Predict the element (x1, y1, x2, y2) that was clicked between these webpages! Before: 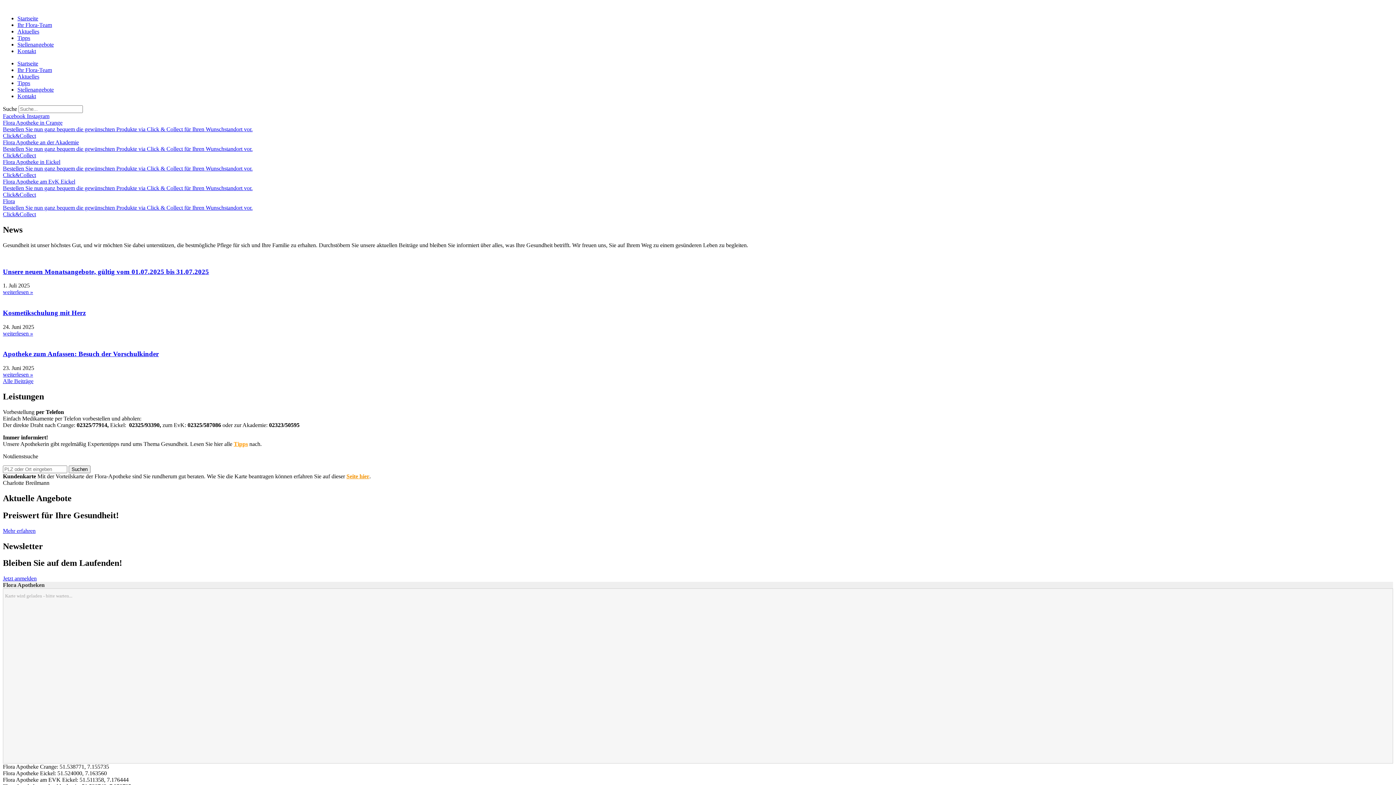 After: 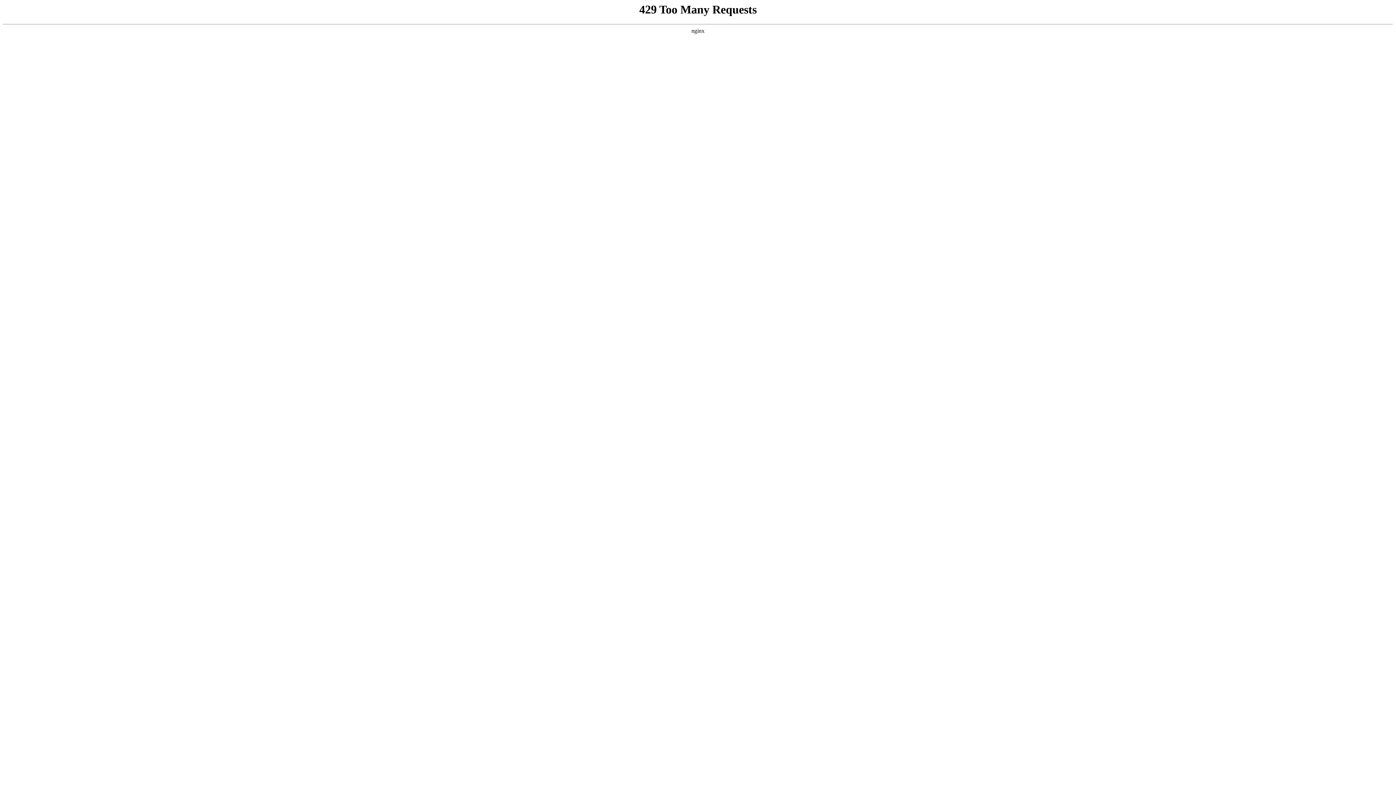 Action: bbox: (2, 330, 33, 336) label: Read more about Kosmetikschulung mit Herz